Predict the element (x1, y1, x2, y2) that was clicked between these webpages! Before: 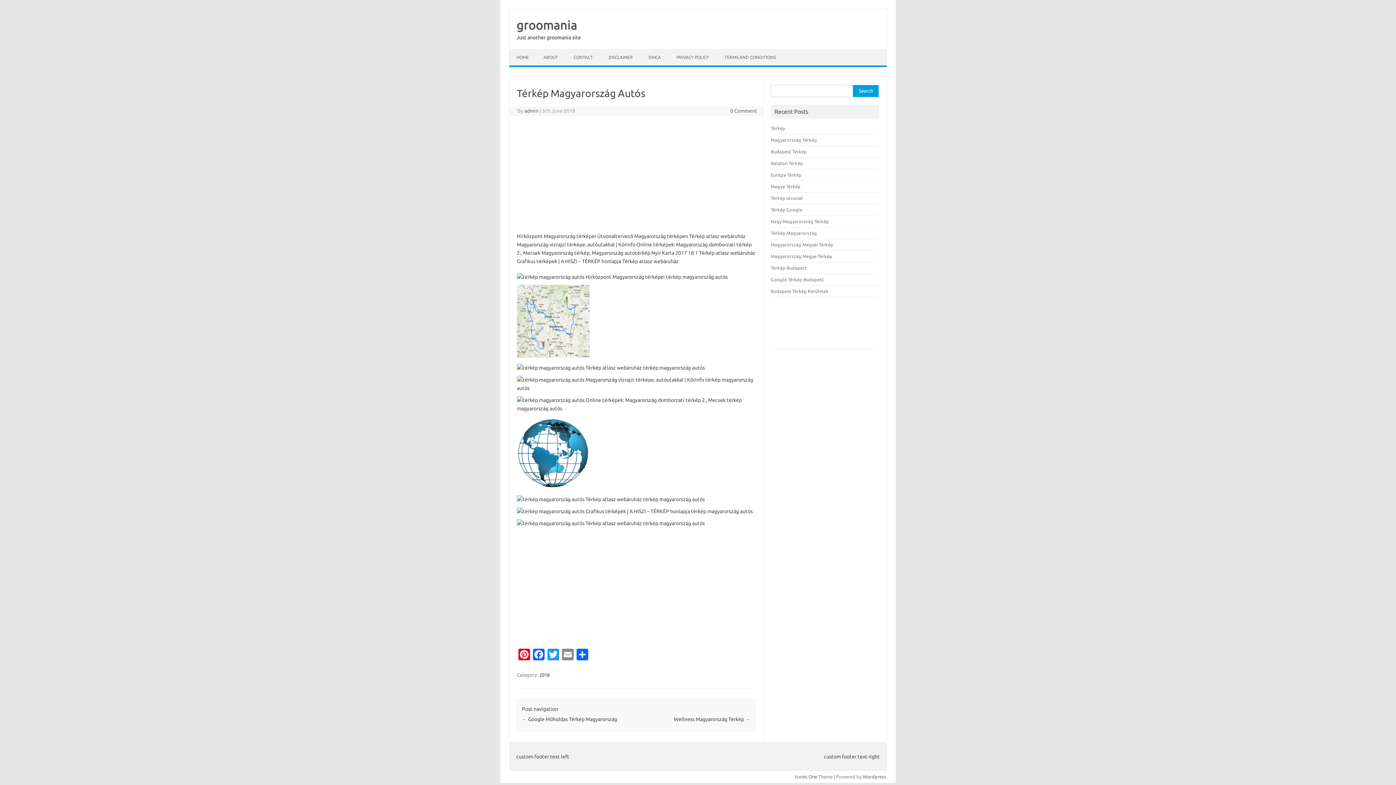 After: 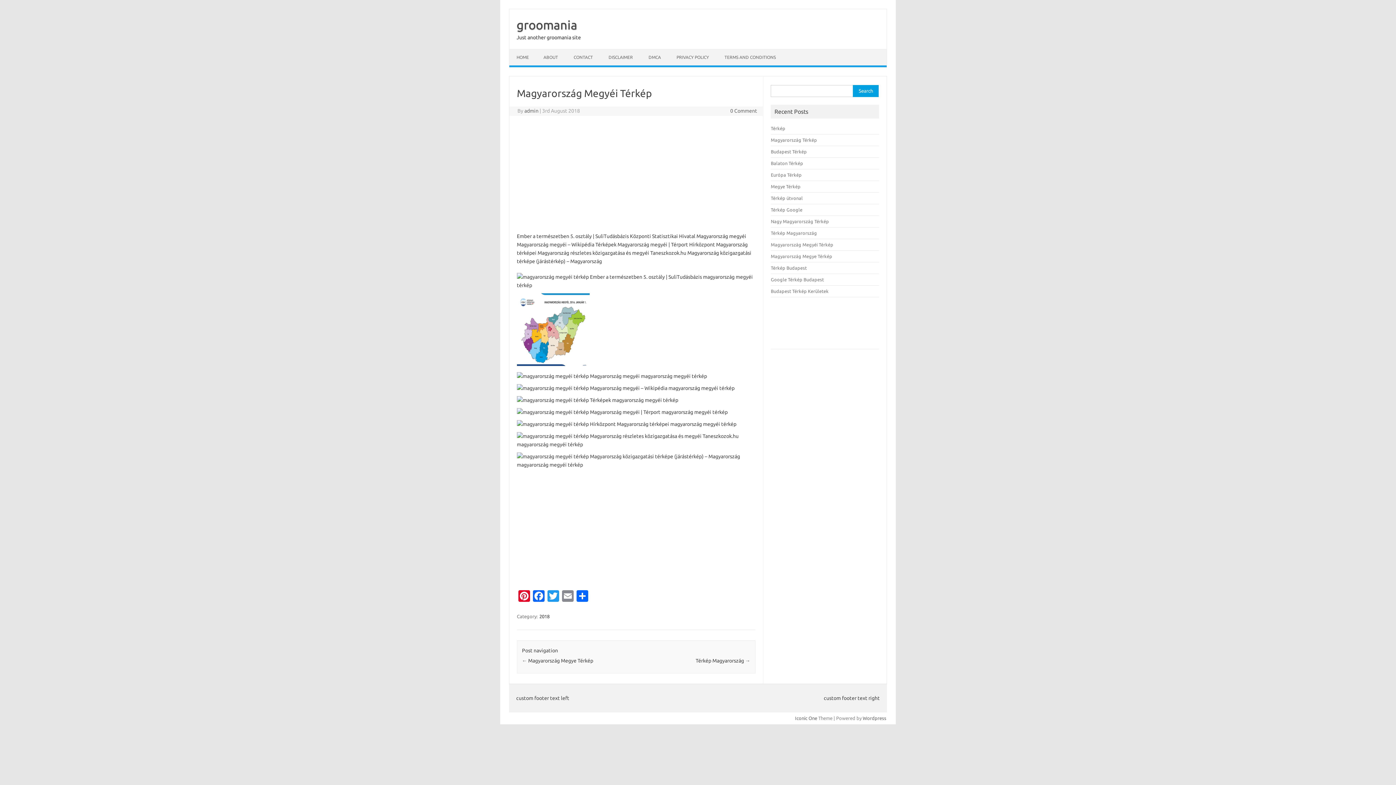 Action: bbox: (771, 242, 833, 247) label: Magyarország Megyéi Térkép